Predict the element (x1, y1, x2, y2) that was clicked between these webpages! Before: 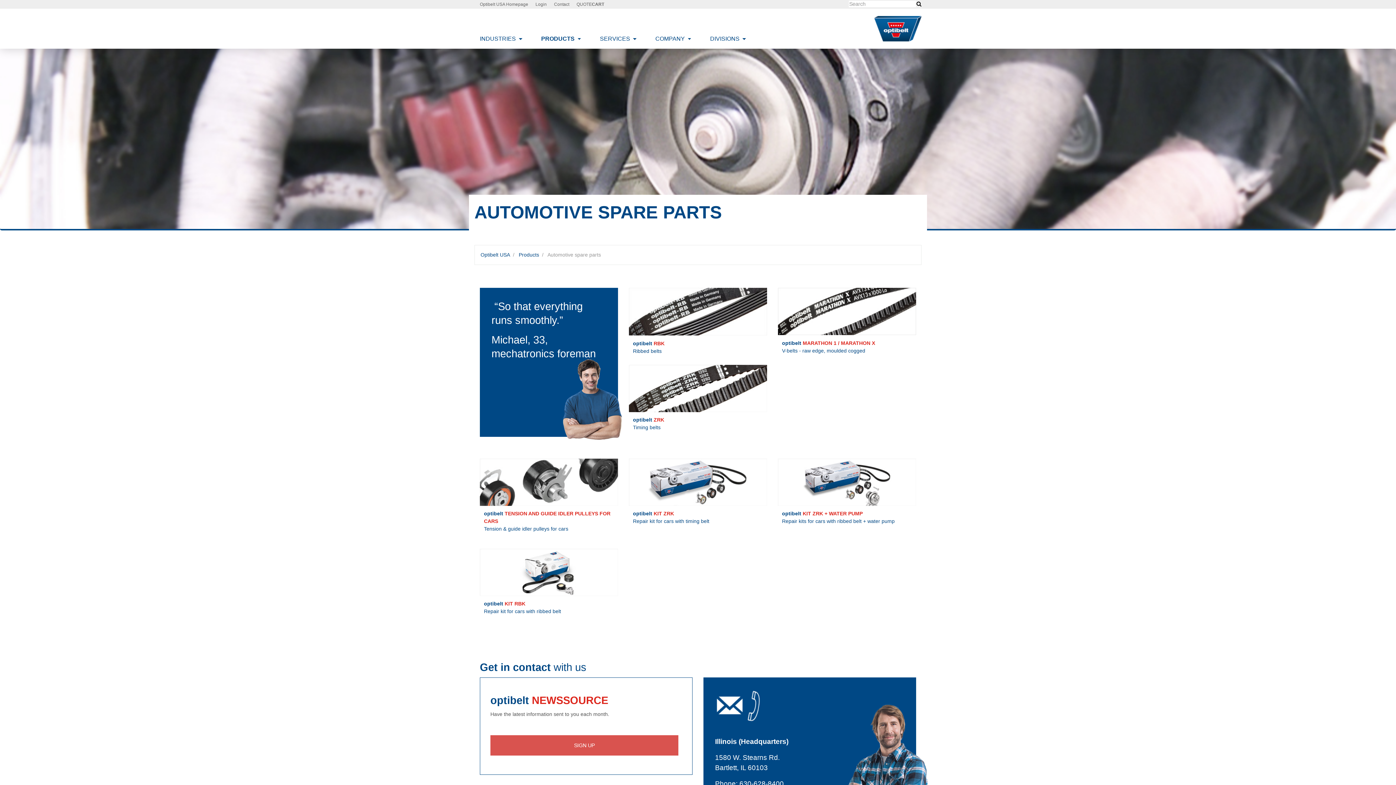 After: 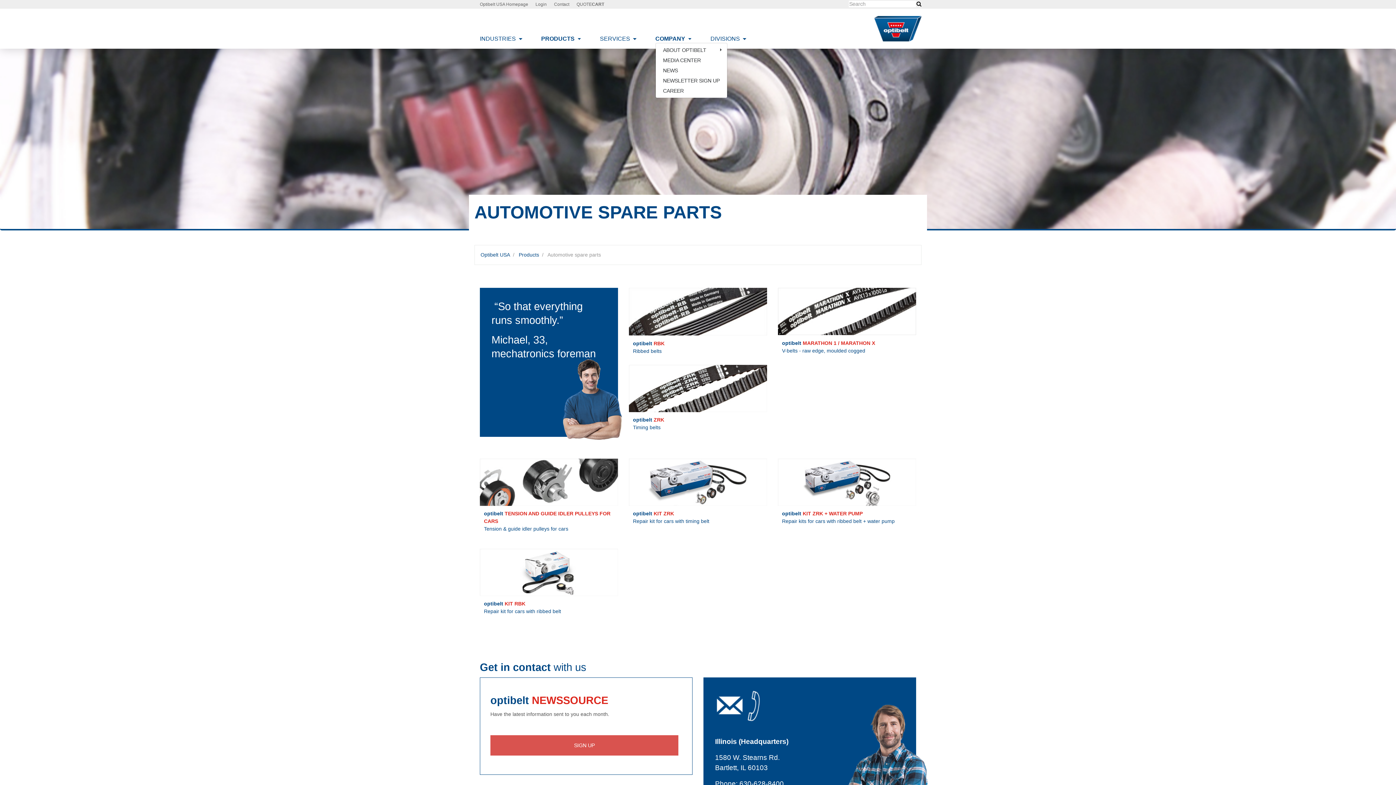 Action: label: COMPANY  bbox: (655, 14, 692, 42)